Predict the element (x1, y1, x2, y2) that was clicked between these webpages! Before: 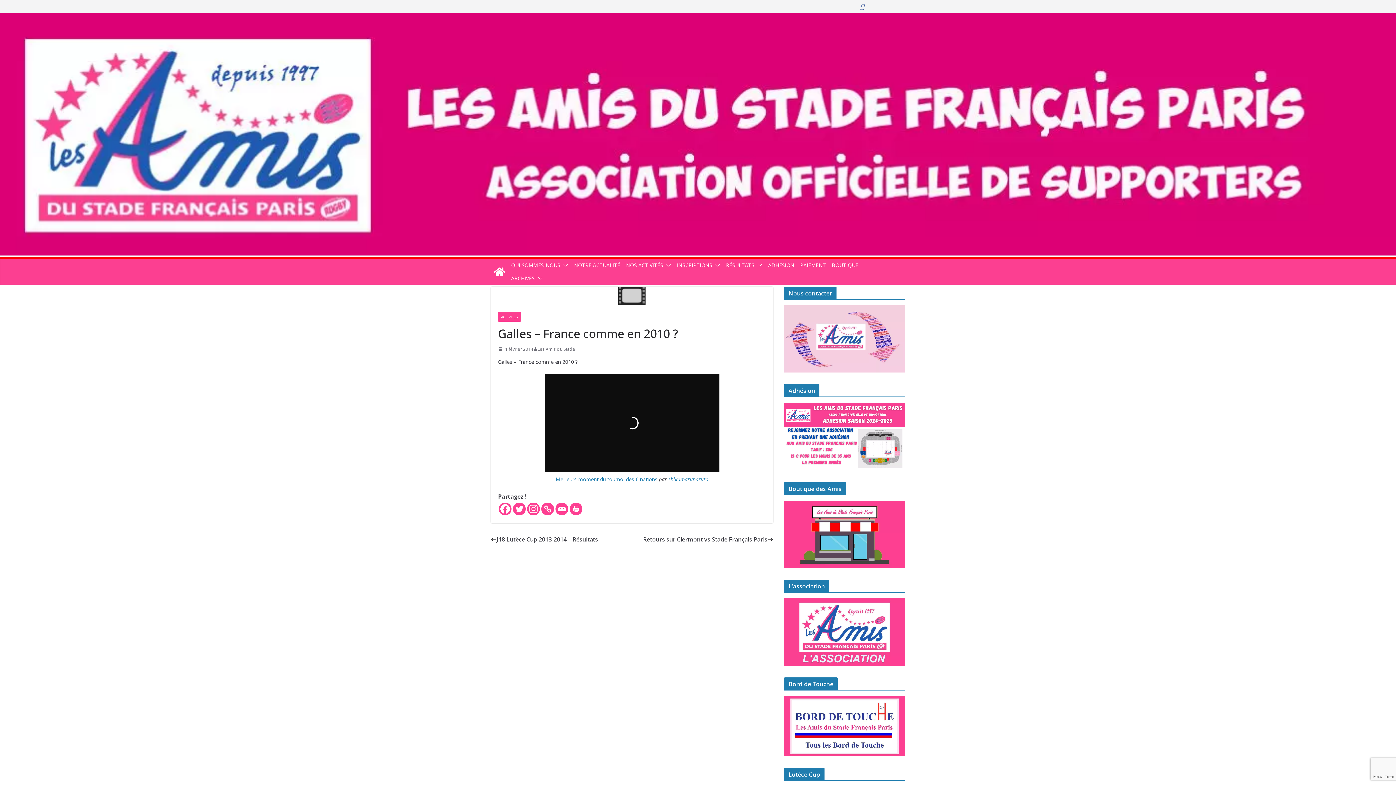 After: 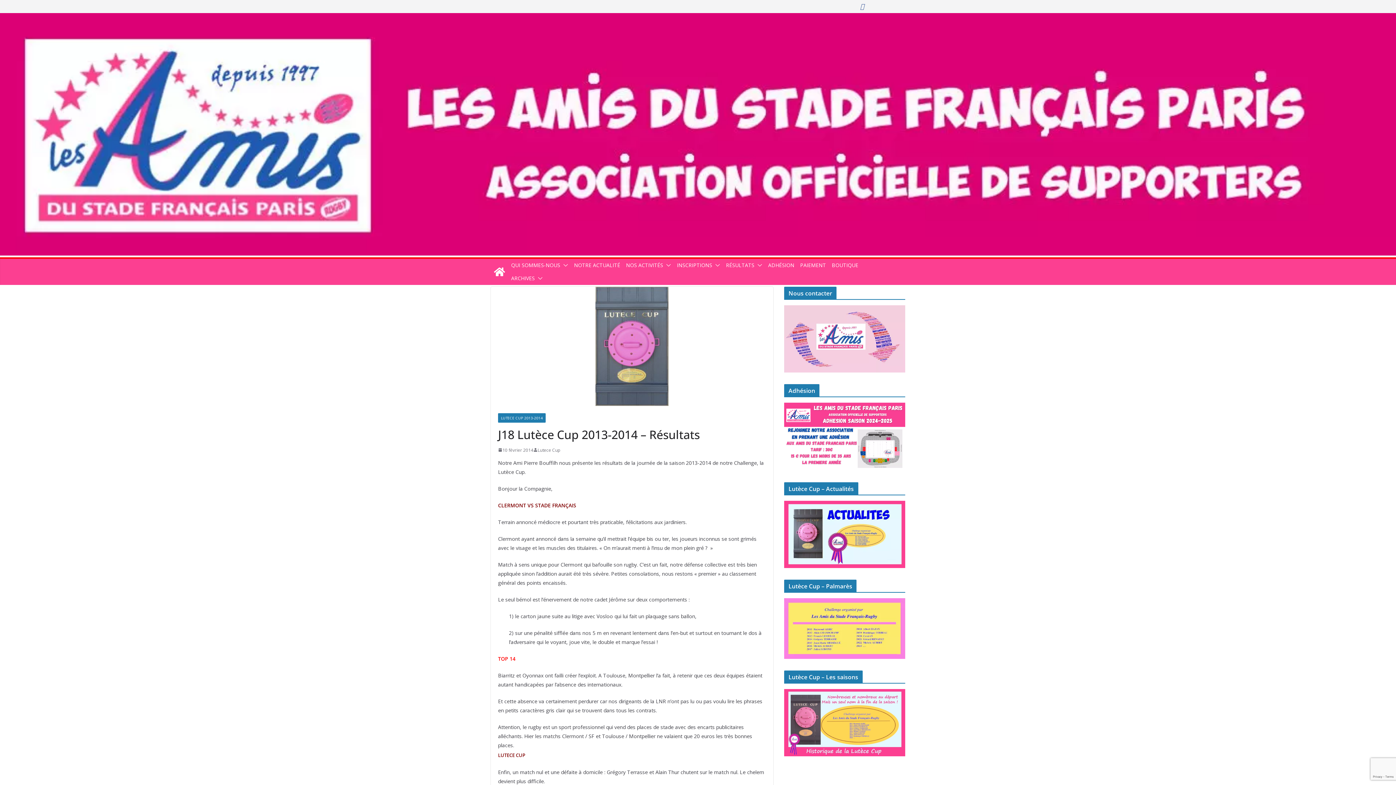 Action: label: J18 Lutèce Cup 2013-2014 – Résultats bbox: (490, 534, 598, 544)